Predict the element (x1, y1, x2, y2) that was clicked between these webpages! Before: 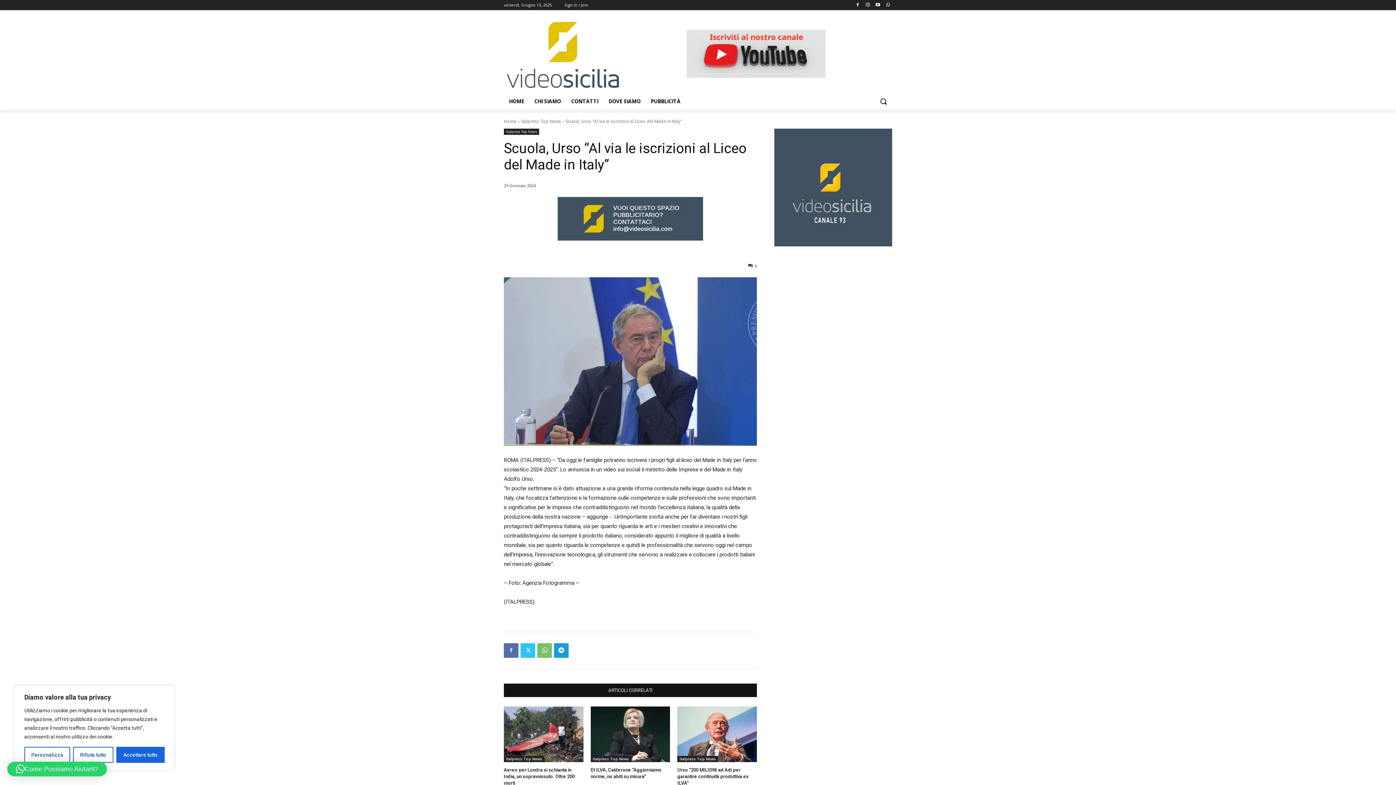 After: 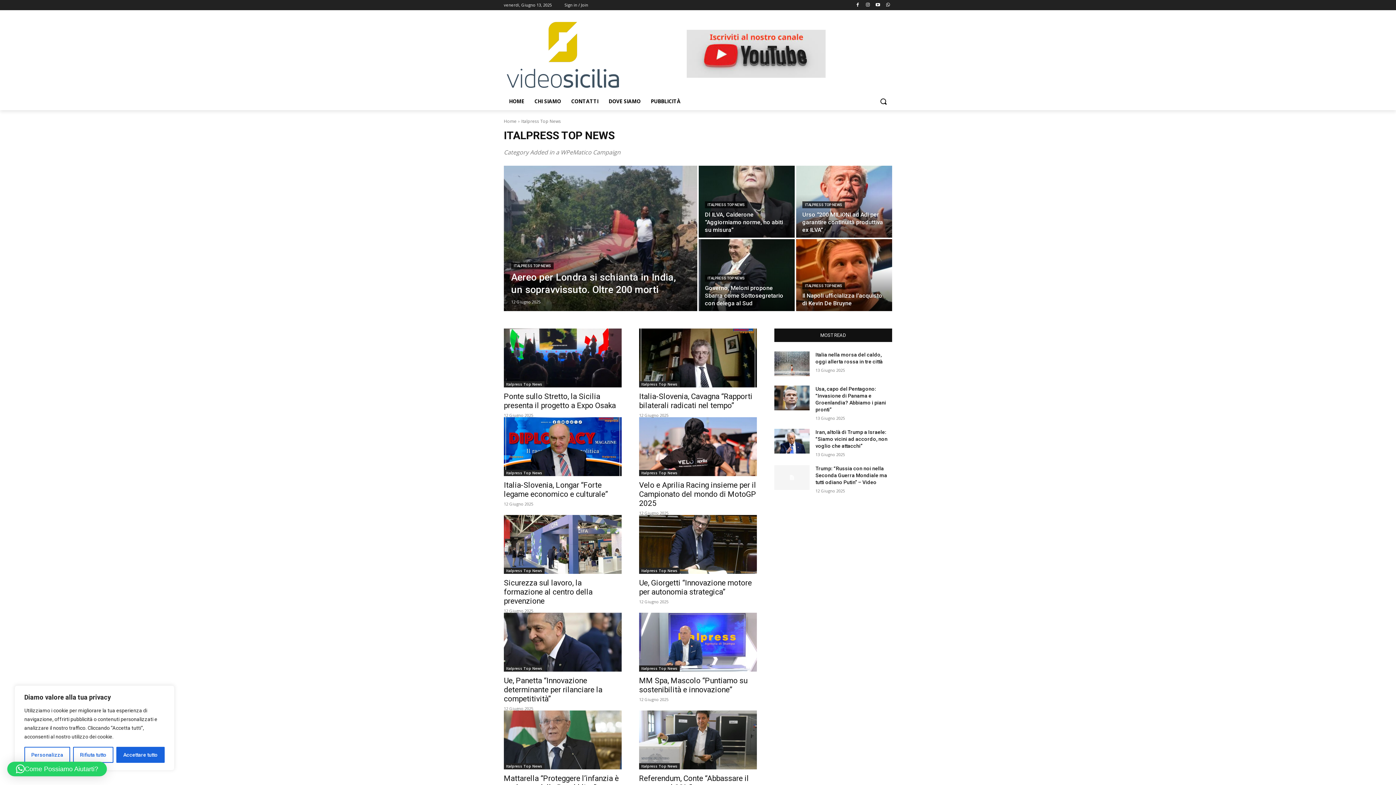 Action: bbox: (590, 756, 631, 762) label: Italpress Top News